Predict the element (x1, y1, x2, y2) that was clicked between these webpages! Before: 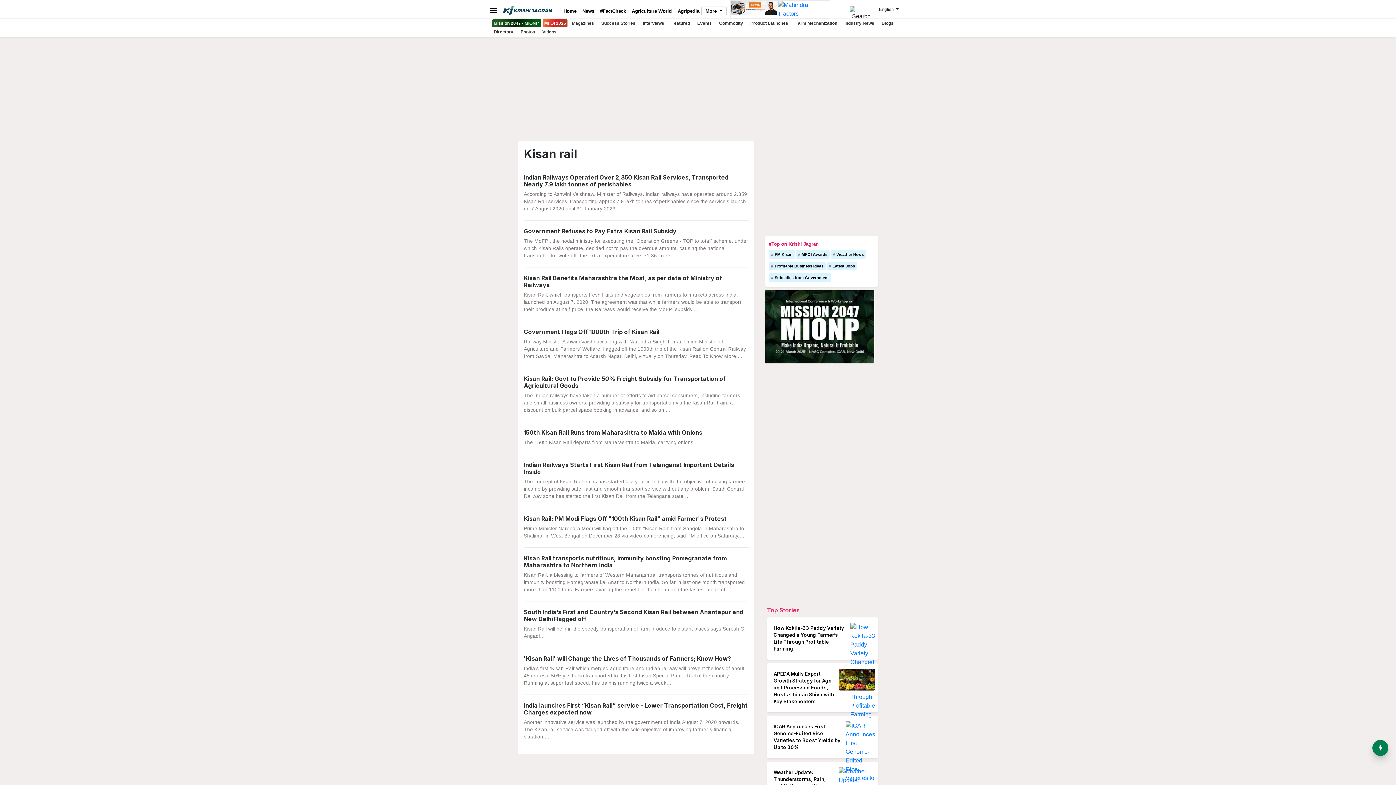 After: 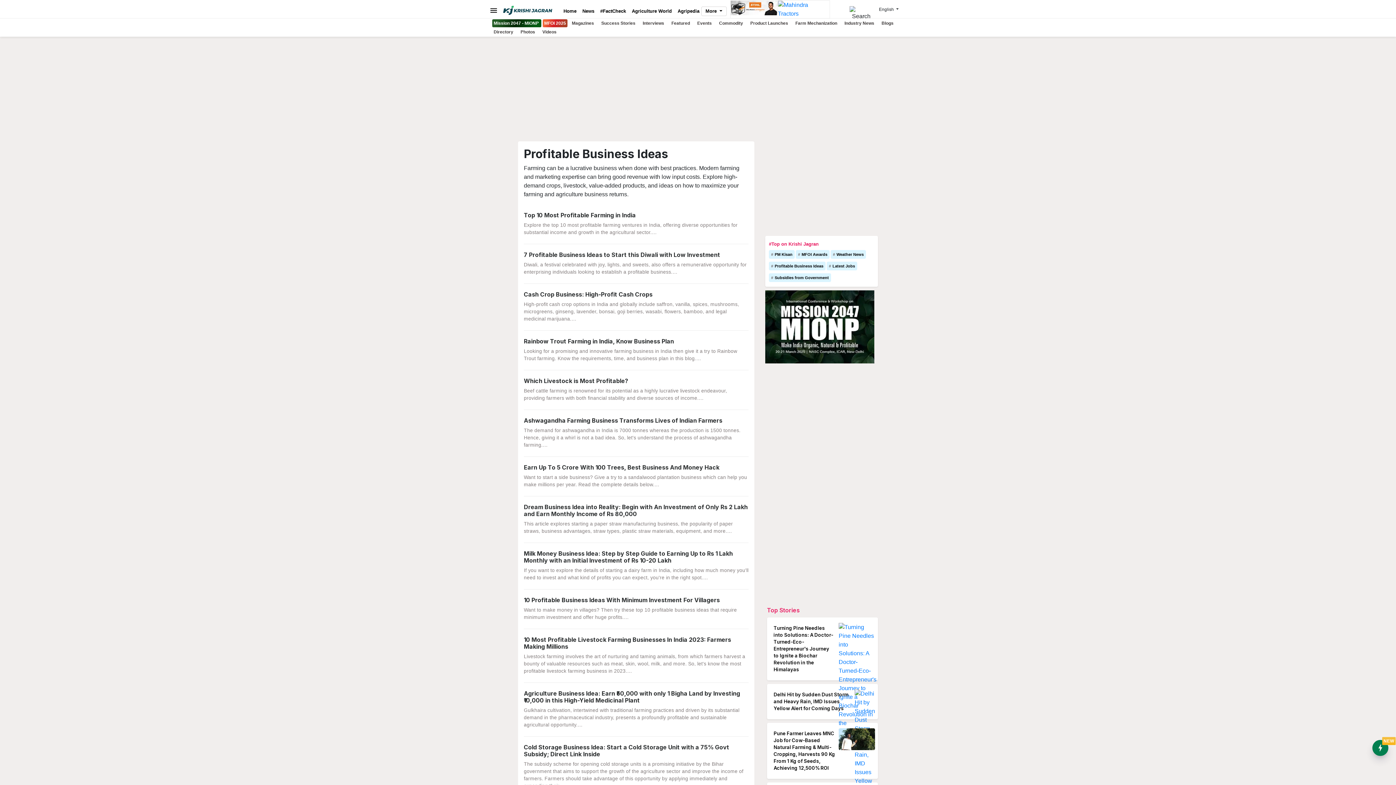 Action: bbox: (769, 261, 825, 270) label: Profitable Business Ideas